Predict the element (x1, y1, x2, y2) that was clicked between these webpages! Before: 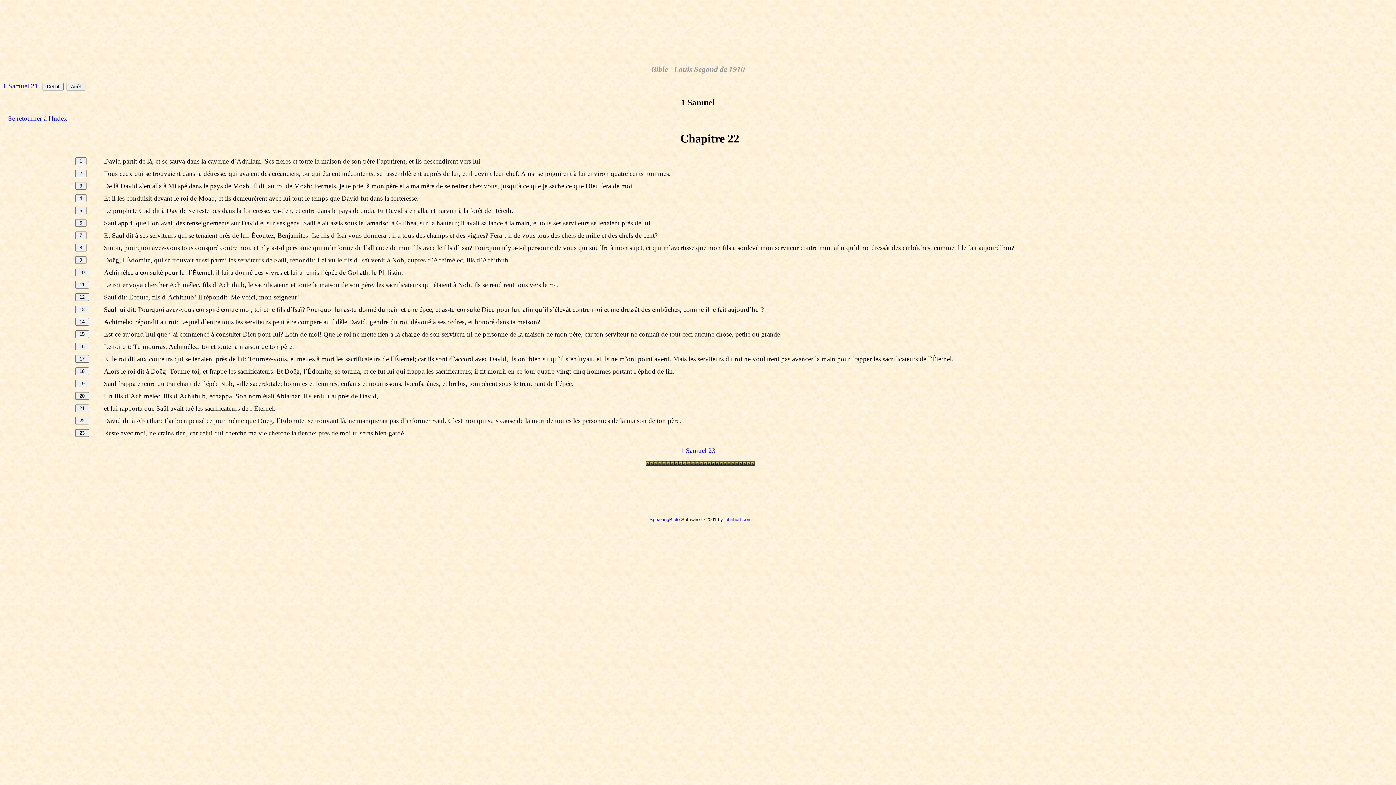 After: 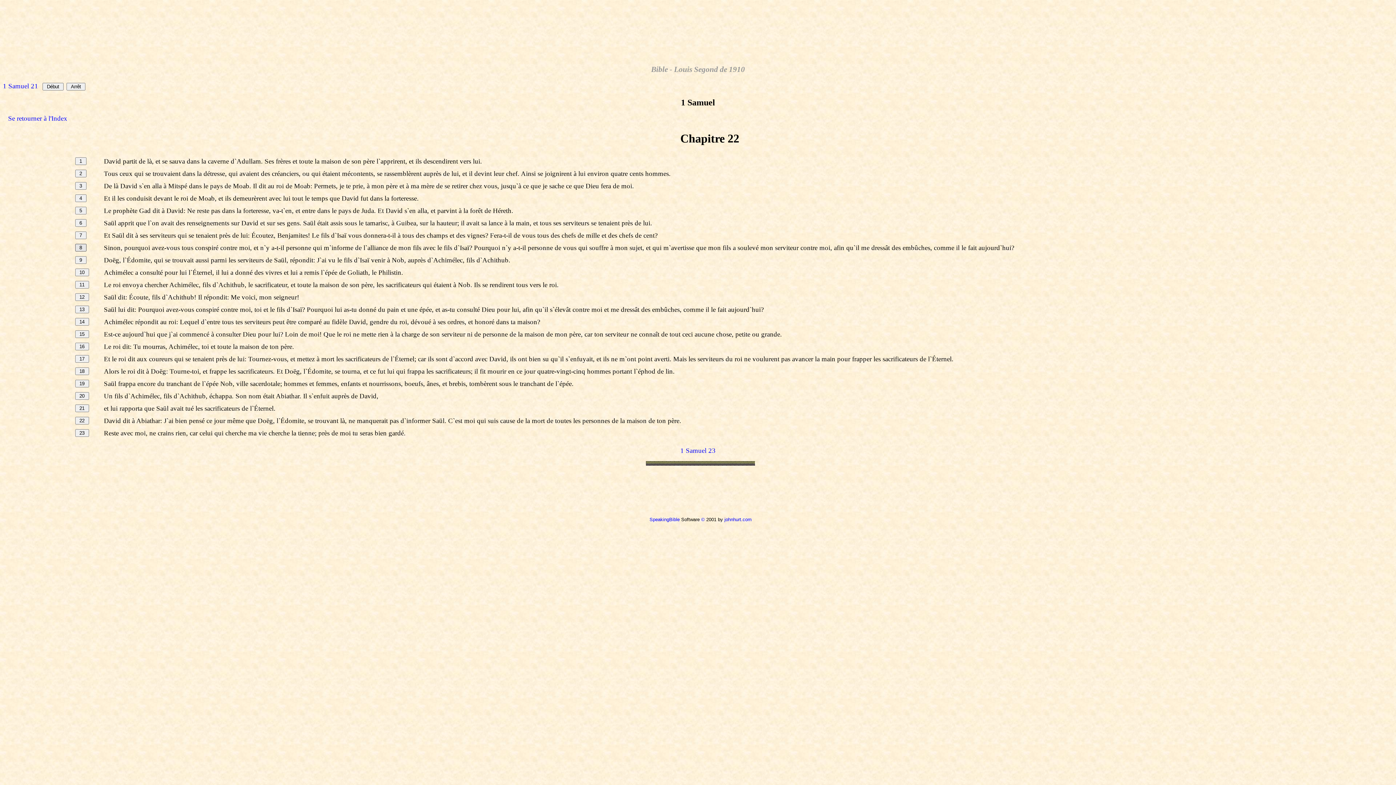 Action: bbox: (75, 243, 86, 250)